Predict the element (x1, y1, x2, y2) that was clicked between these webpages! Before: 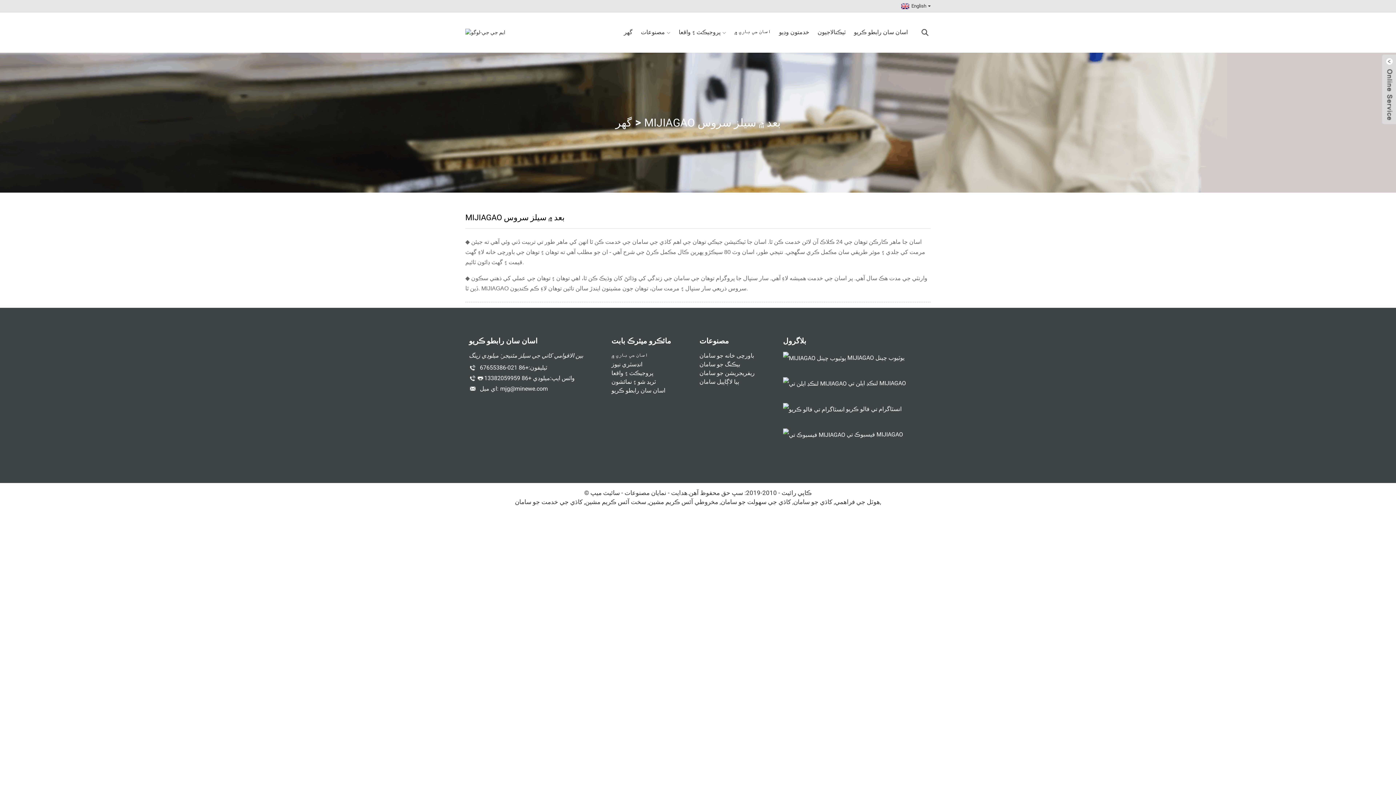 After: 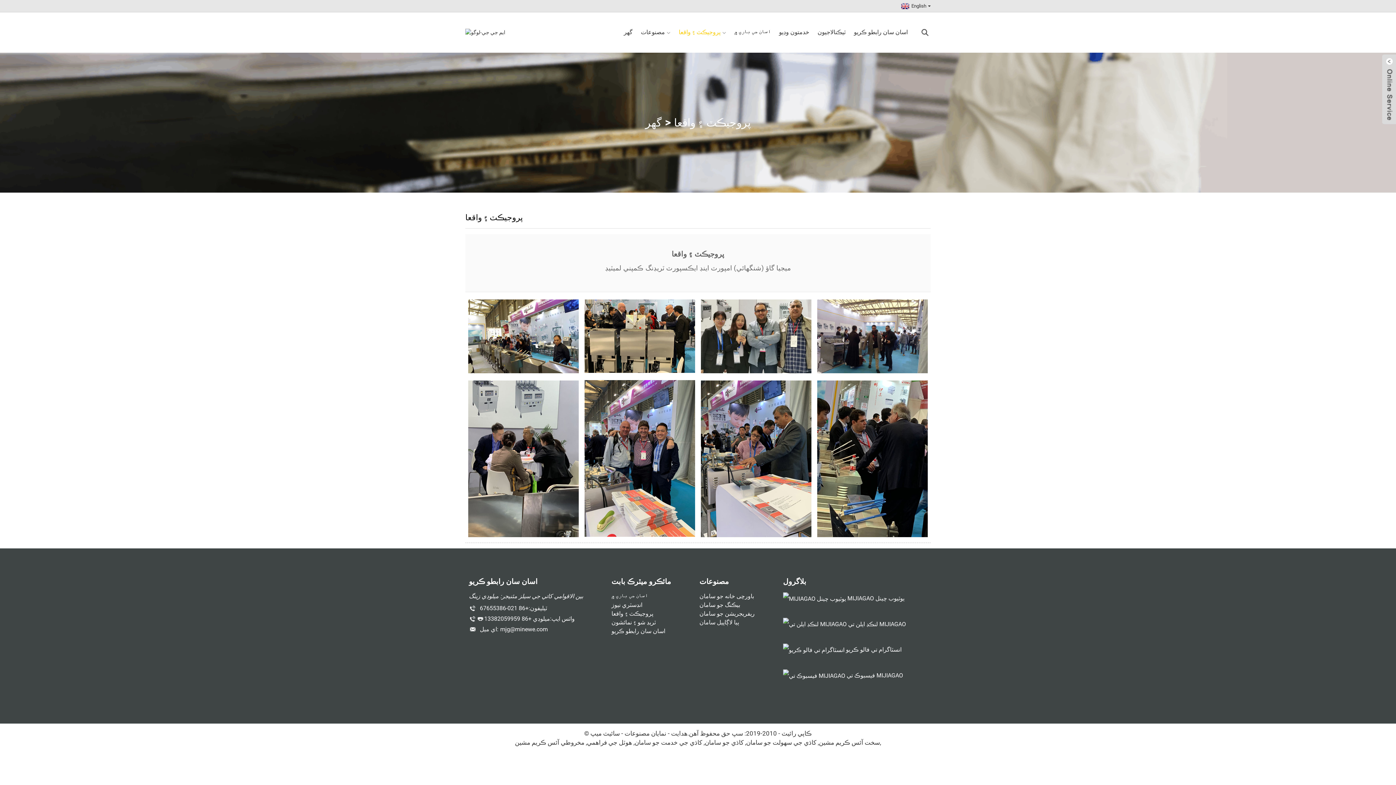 Action: bbox: (611, 369, 653, 376) label: پروجيڪٽ ۽ واقعا